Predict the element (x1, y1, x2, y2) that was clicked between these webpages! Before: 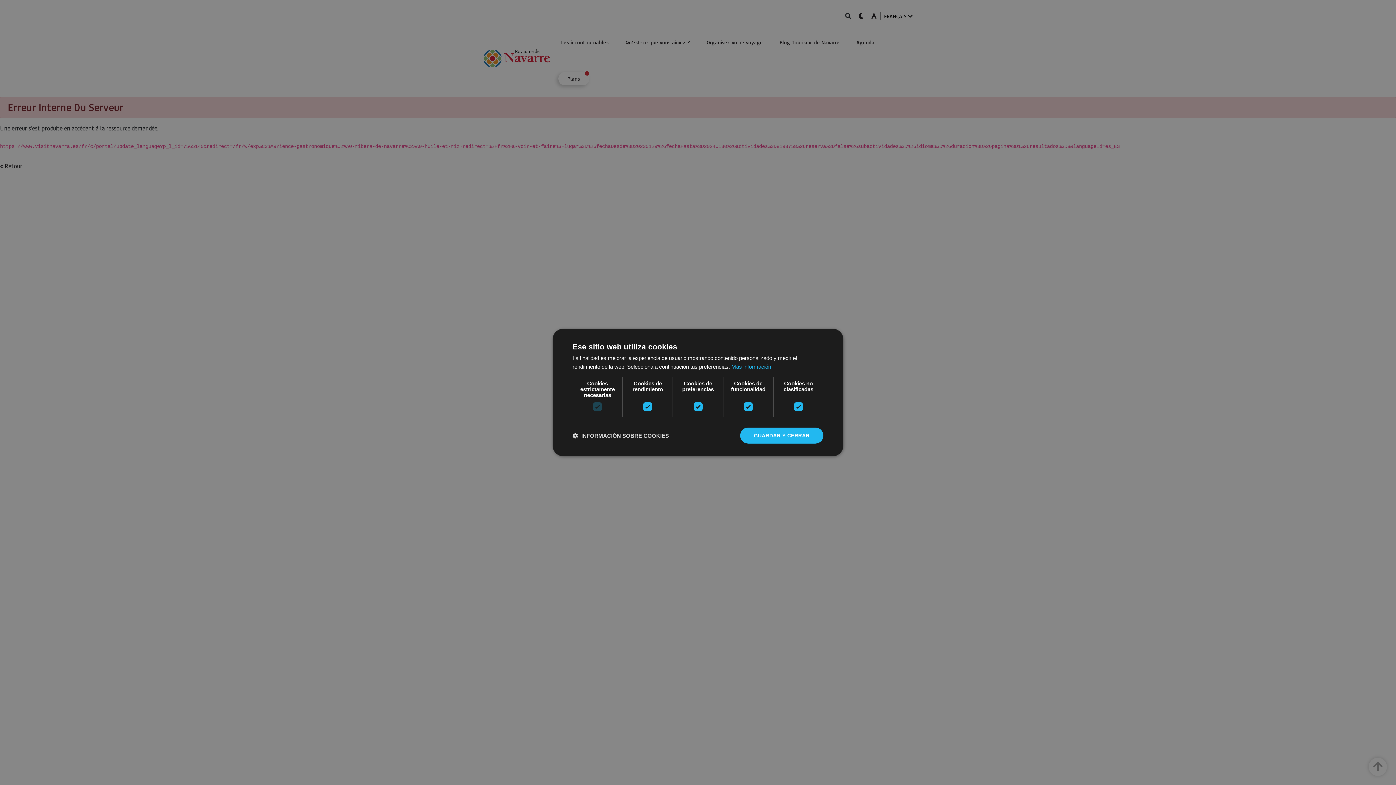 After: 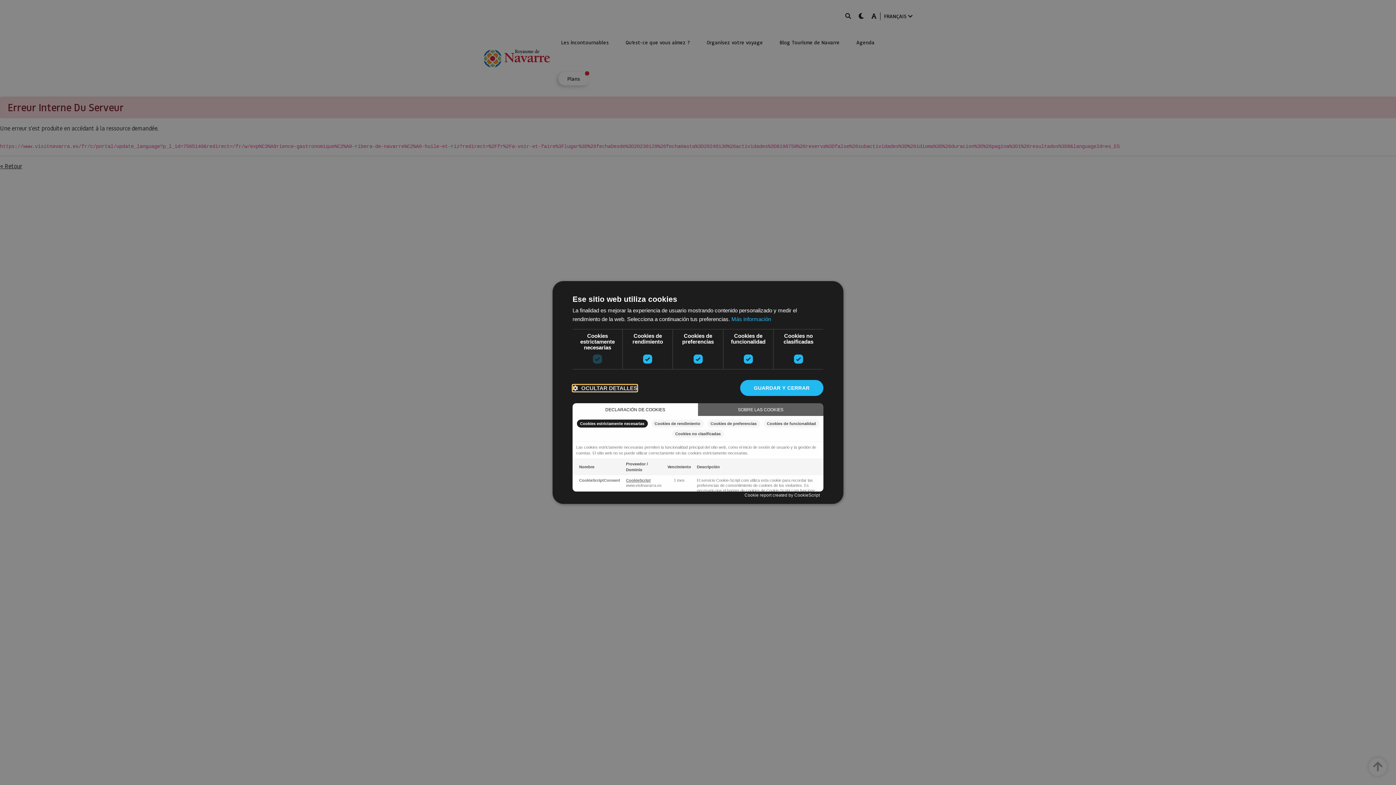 Action: label:  INFORMACIÓN SOBRE COOKIES bbox: (572, 432, 669, 439)